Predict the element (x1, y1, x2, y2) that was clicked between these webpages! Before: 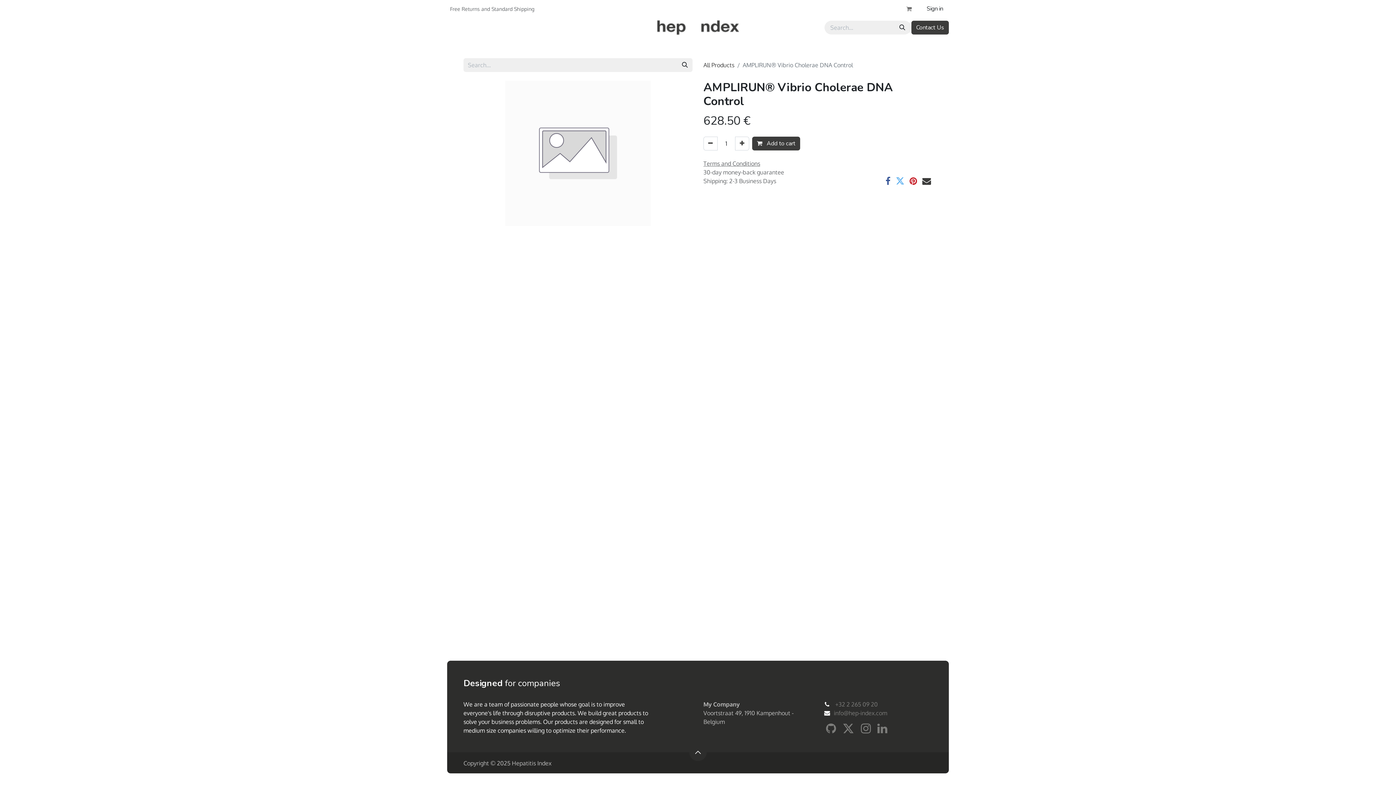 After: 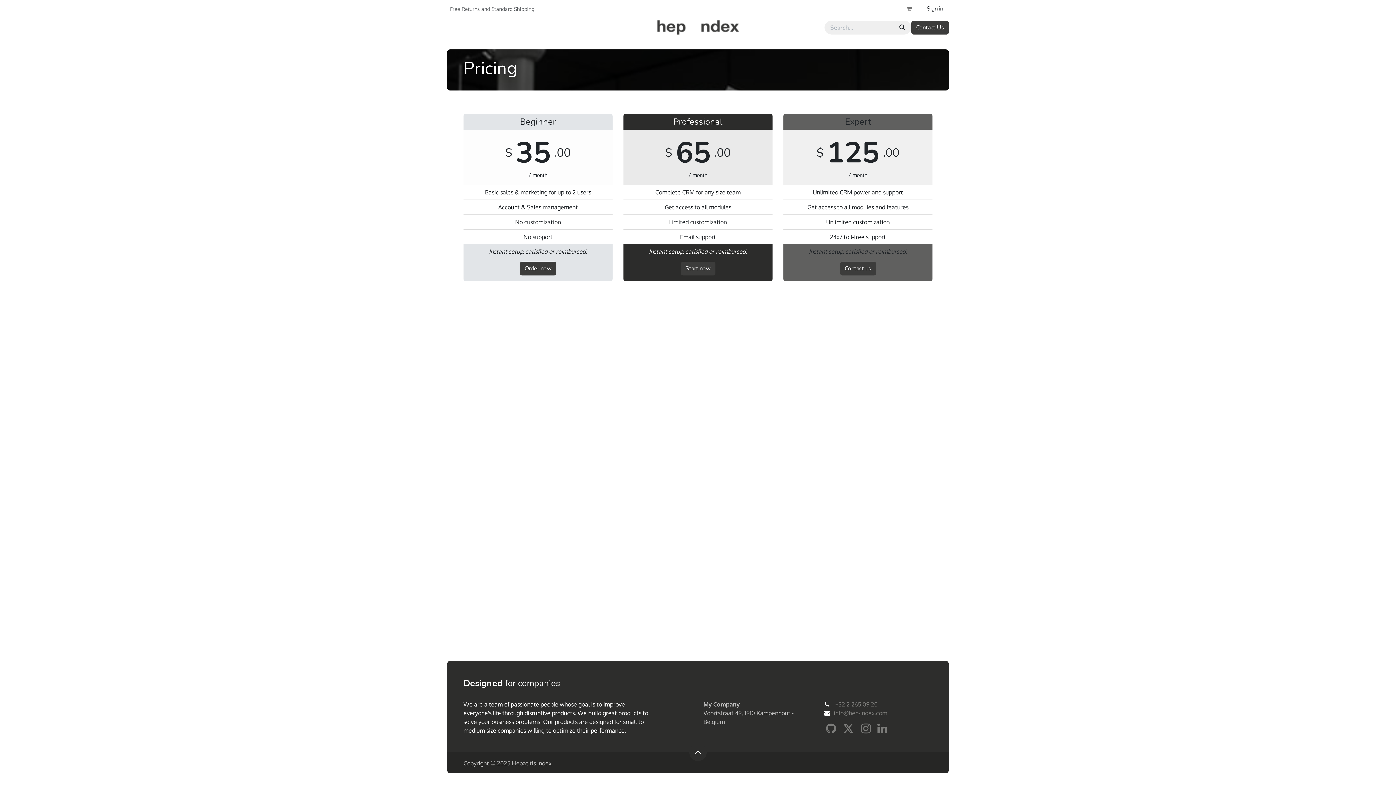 Action: label: Pricing bbox: (595, 20, 624, 34)